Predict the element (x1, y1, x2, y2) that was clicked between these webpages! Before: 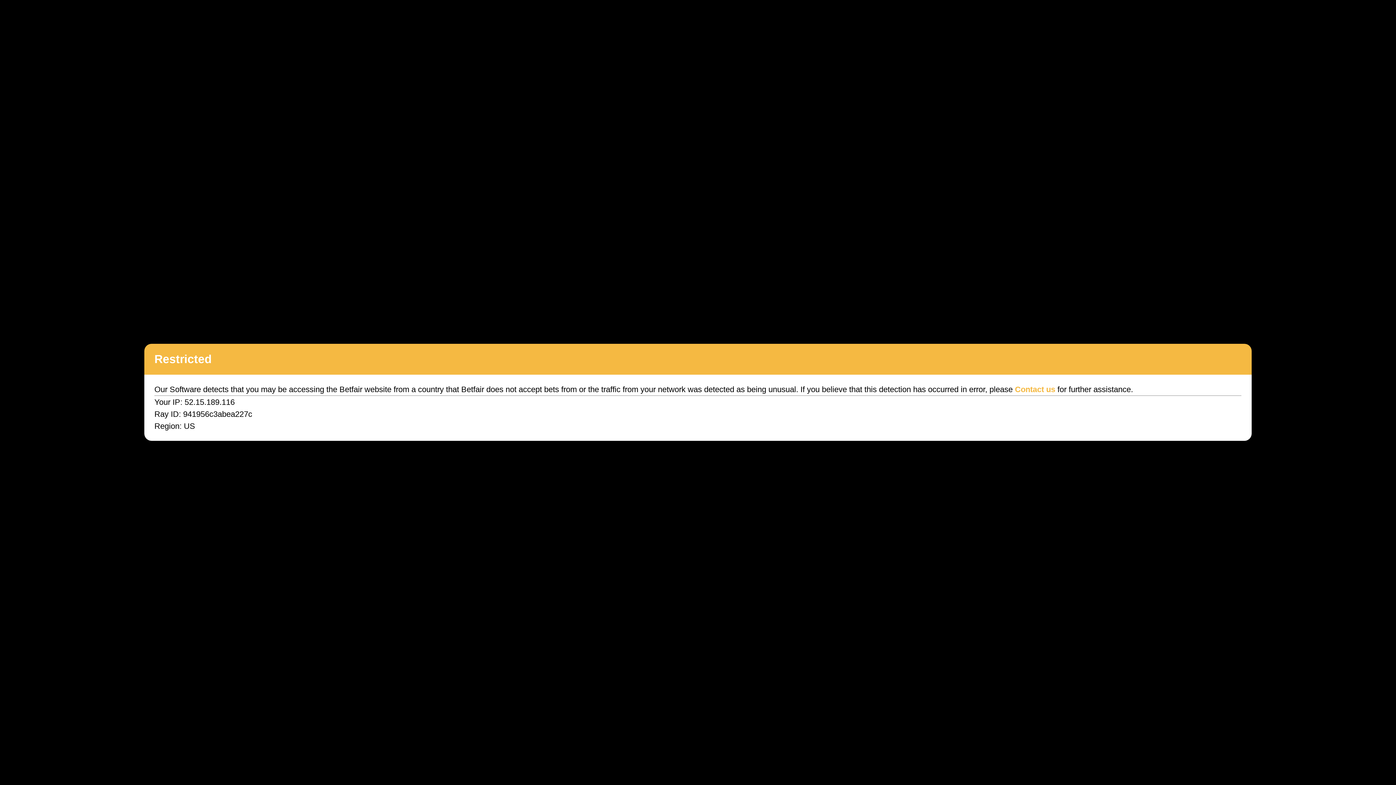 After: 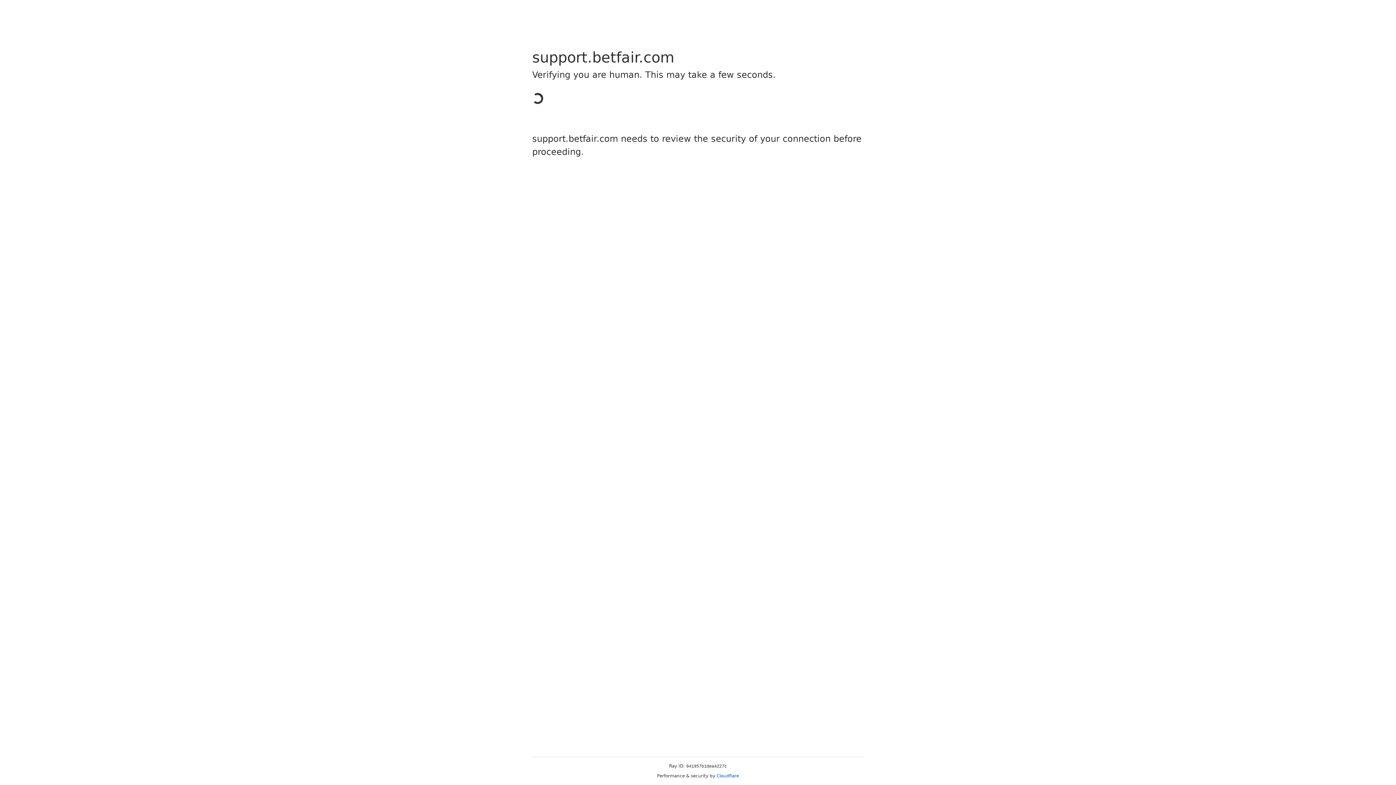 Action: bbox: (1015, 385, 1055, 394) label: Contact us